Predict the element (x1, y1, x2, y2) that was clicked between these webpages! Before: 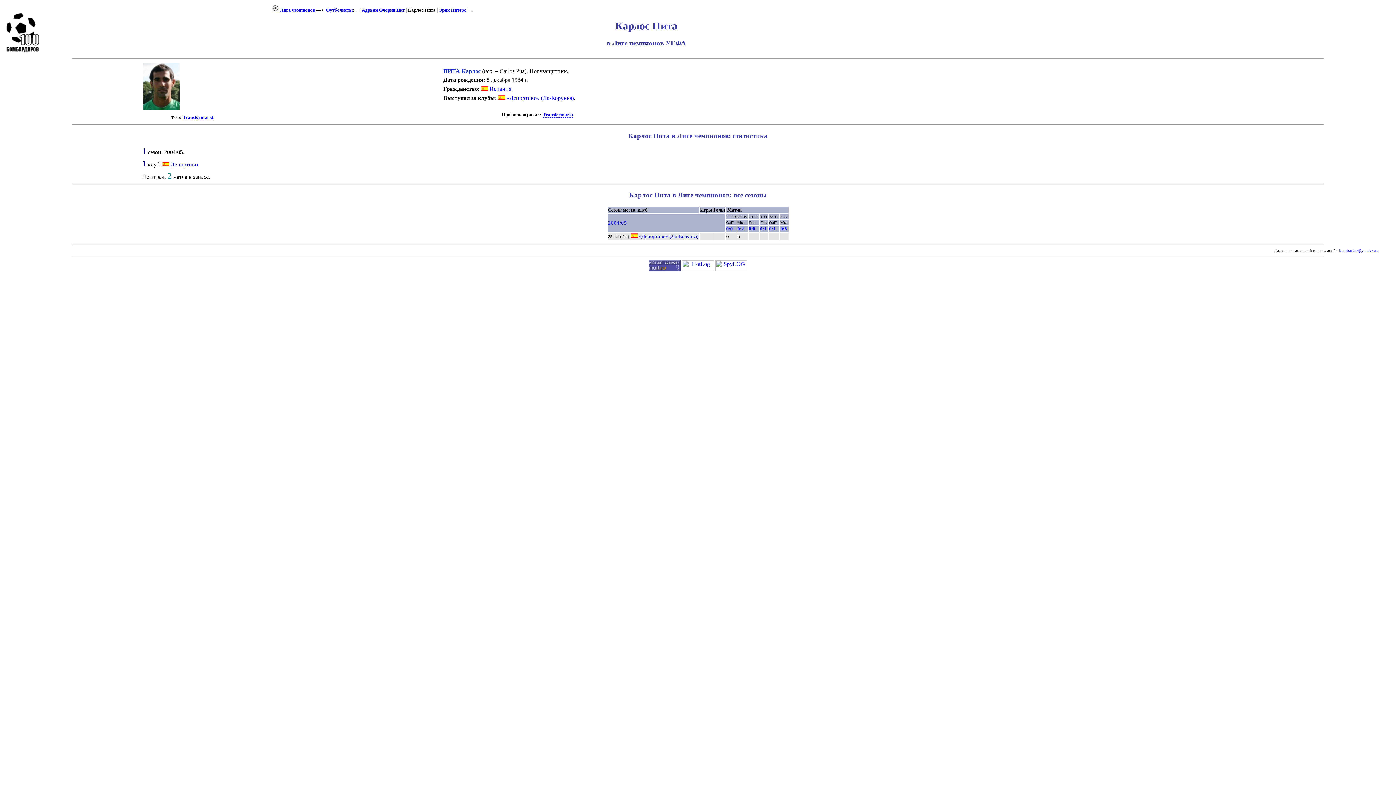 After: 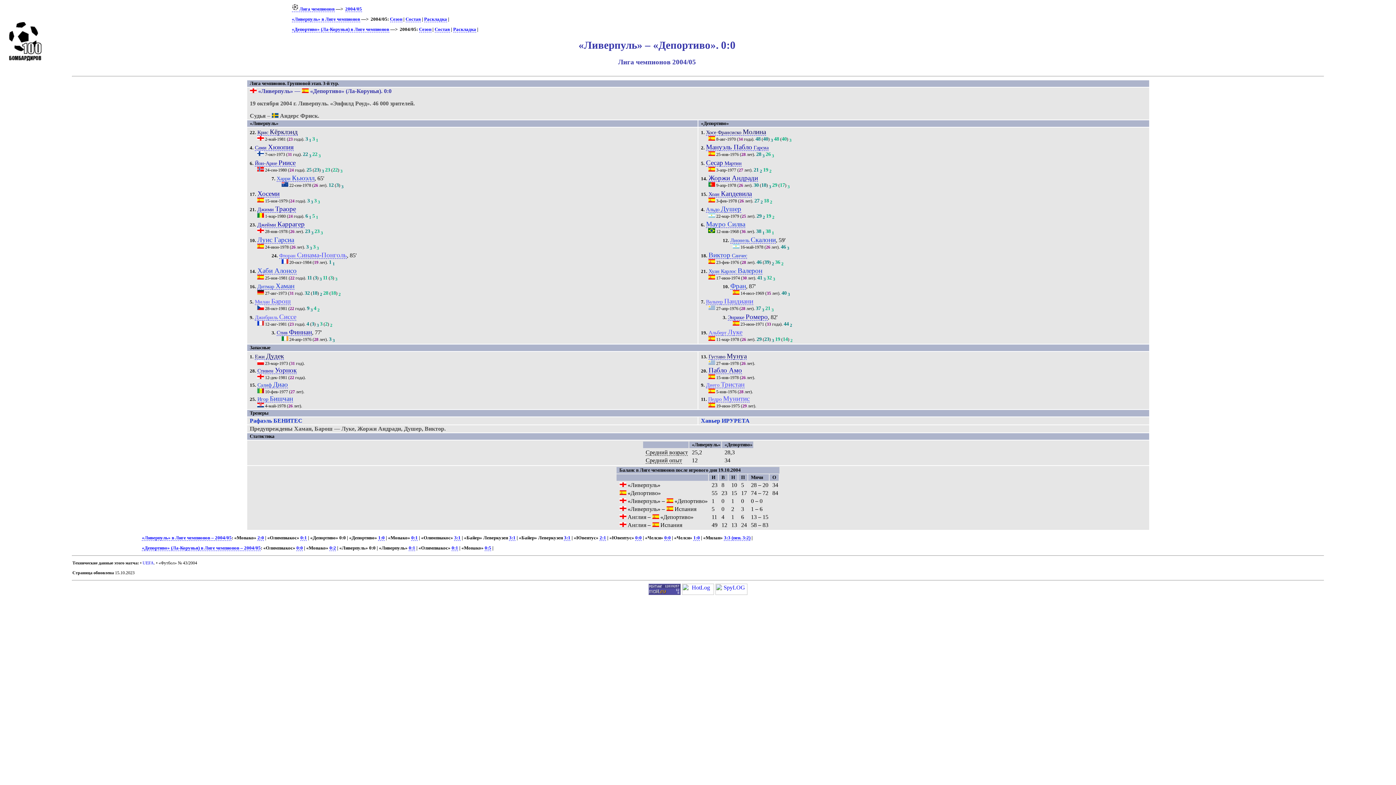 Action: bbox: (748, 226, 755, 231) label: 0:0